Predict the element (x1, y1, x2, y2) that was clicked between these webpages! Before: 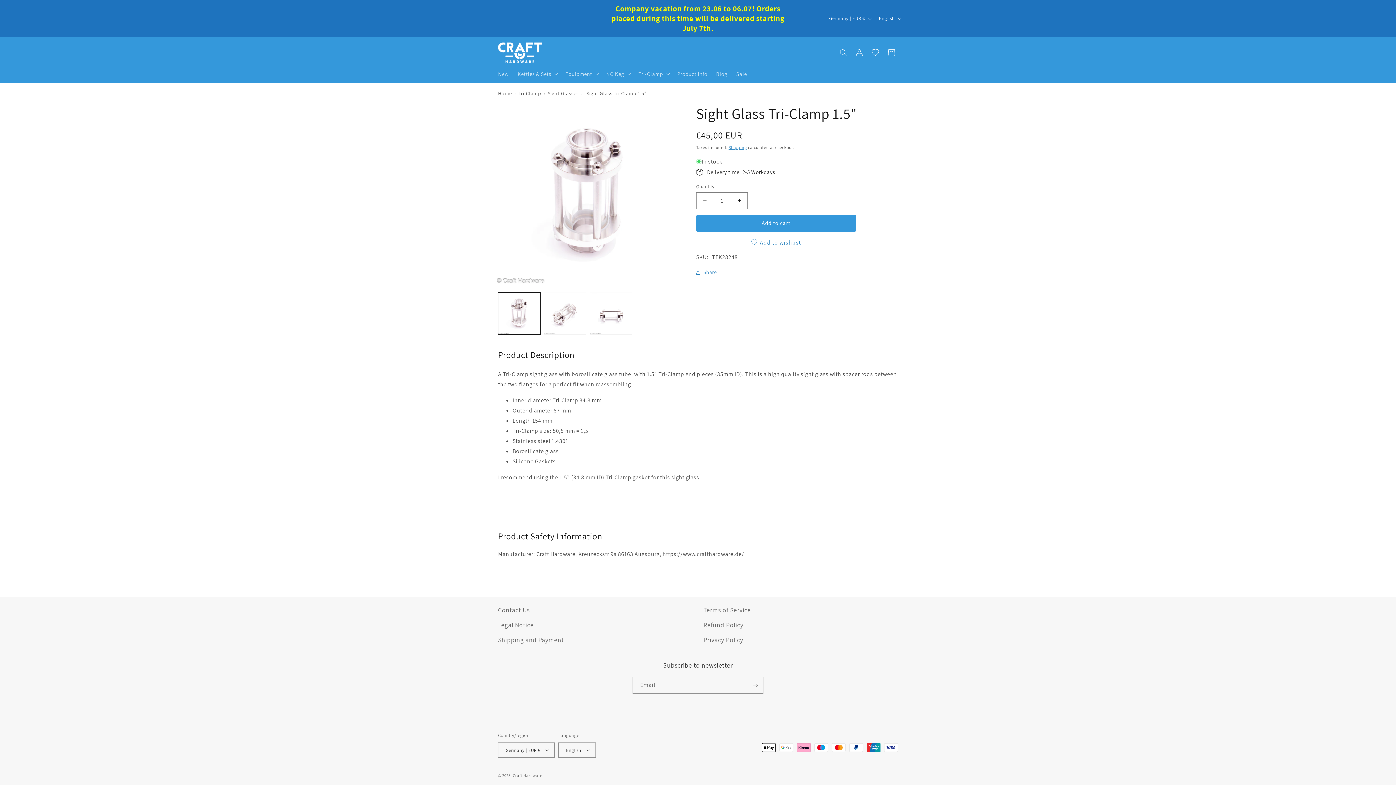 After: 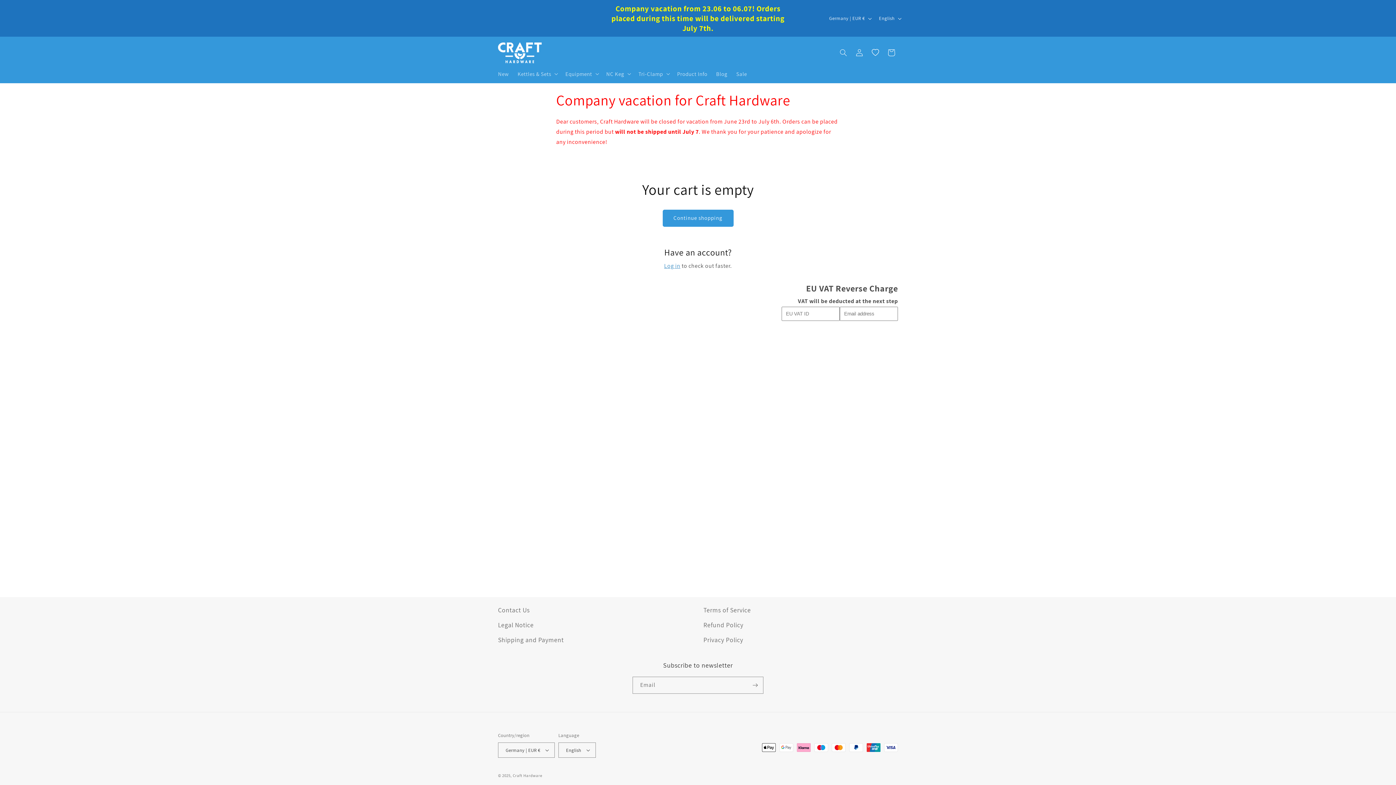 Action: label: Cart bbox: (883, 44, 899, 60)